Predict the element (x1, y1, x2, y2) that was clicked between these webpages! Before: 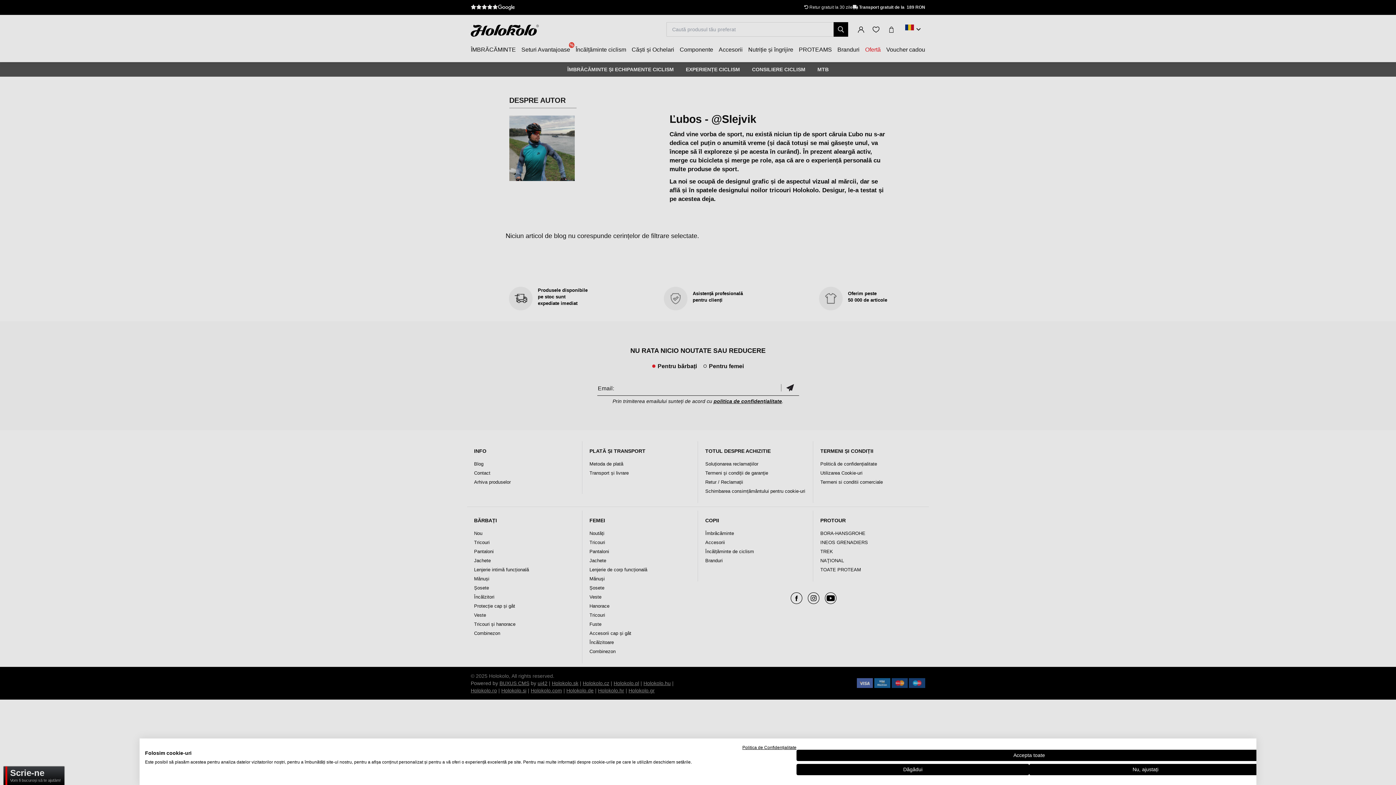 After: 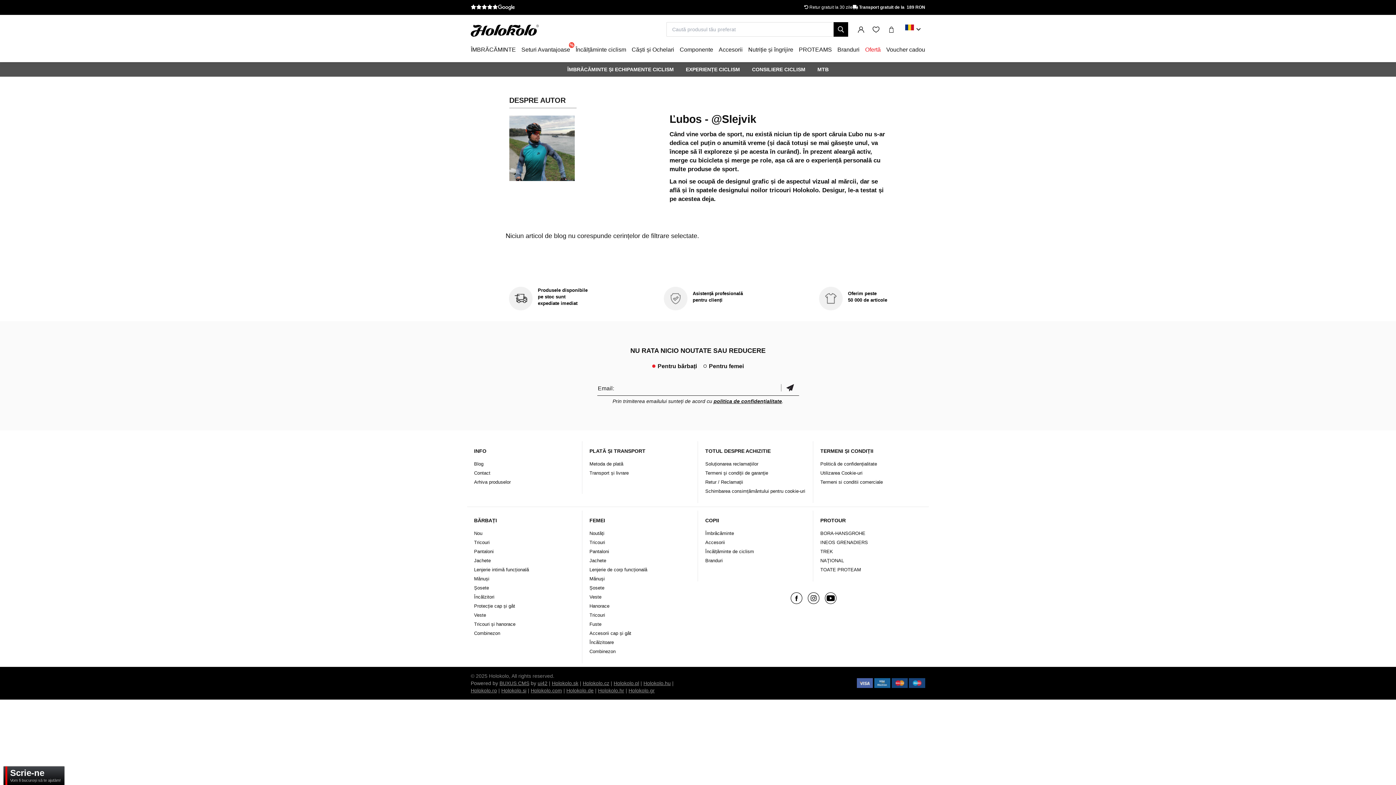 Action: label: Refuzați toate cookies bbox: (796, 764, 1029, 775)